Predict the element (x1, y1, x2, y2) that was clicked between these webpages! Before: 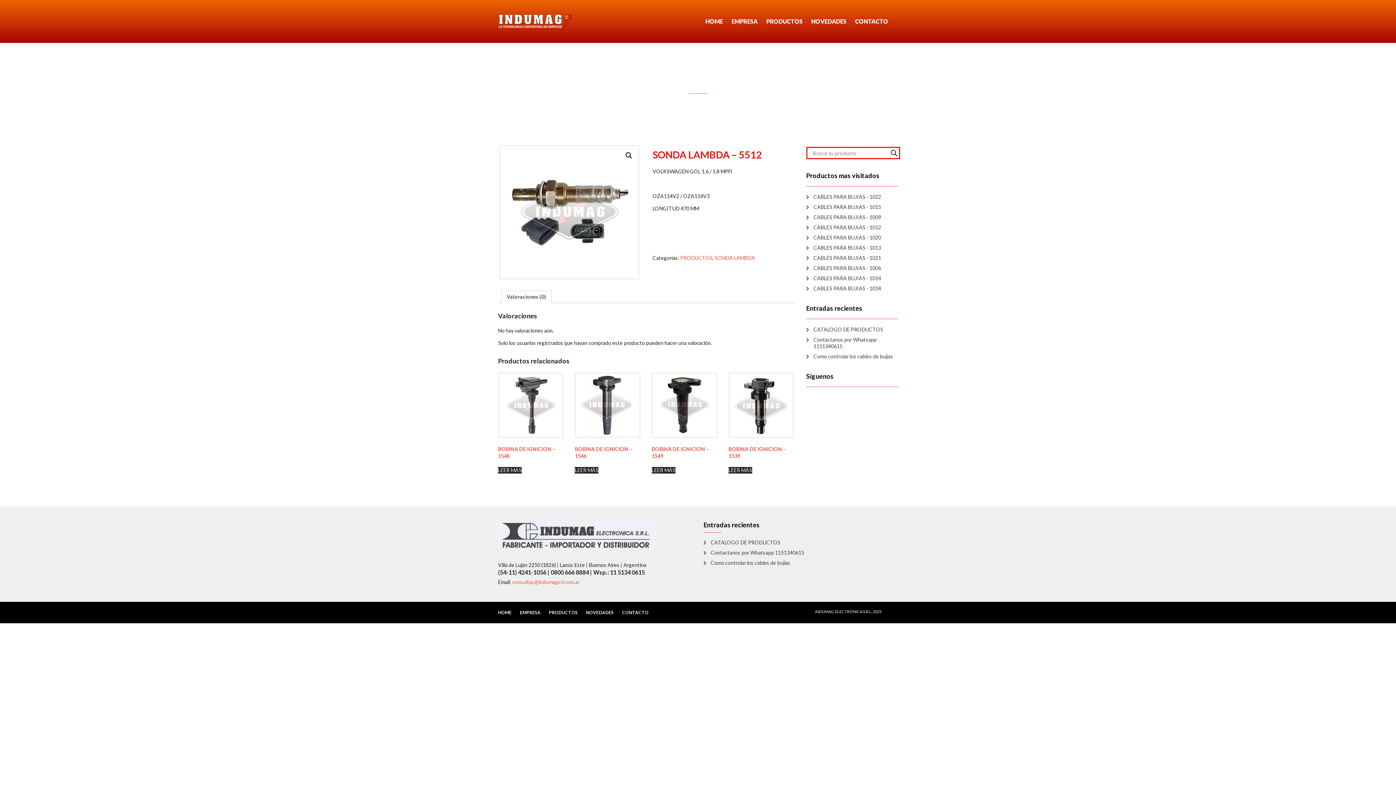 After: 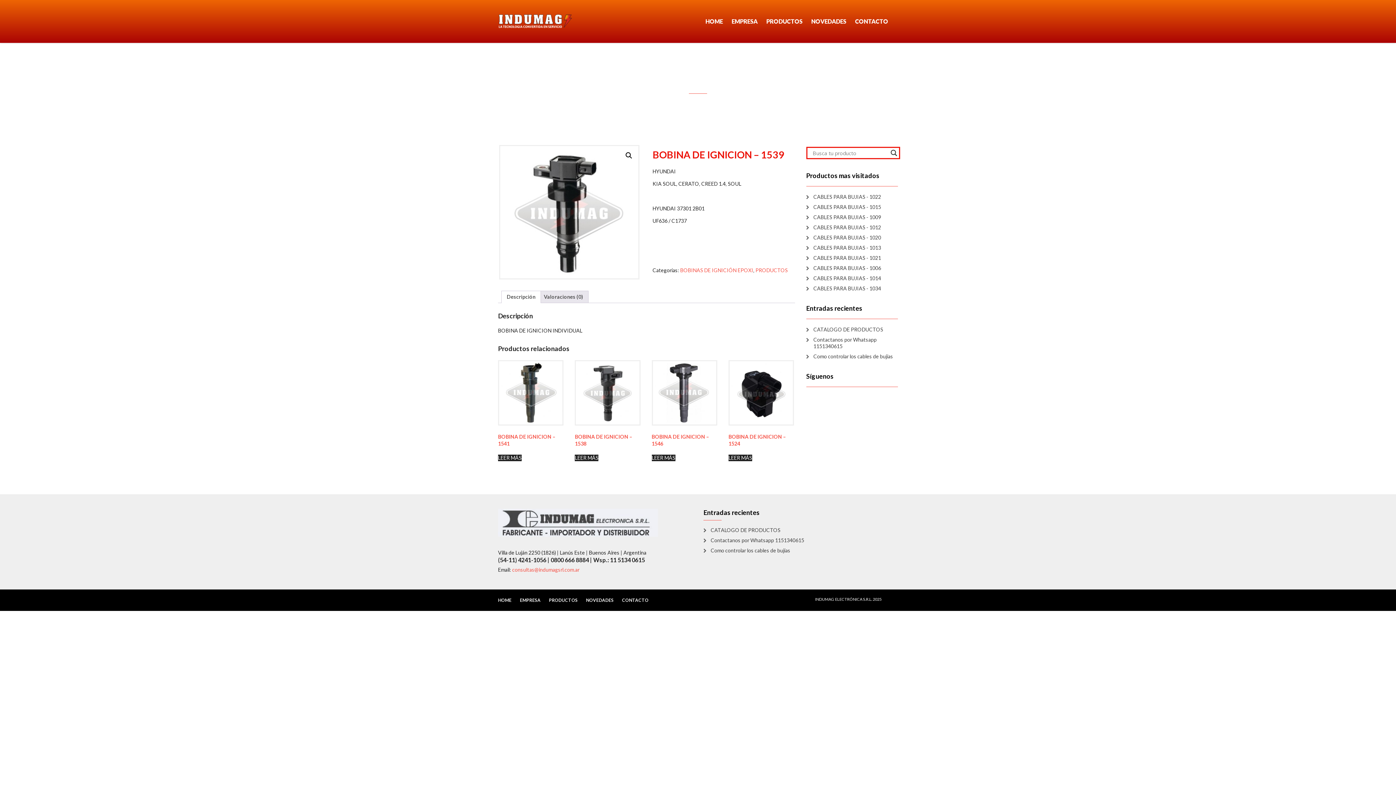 Action: bbox: (728, 372, 794, 462) label: BOBINA DE IGNICION – 1539